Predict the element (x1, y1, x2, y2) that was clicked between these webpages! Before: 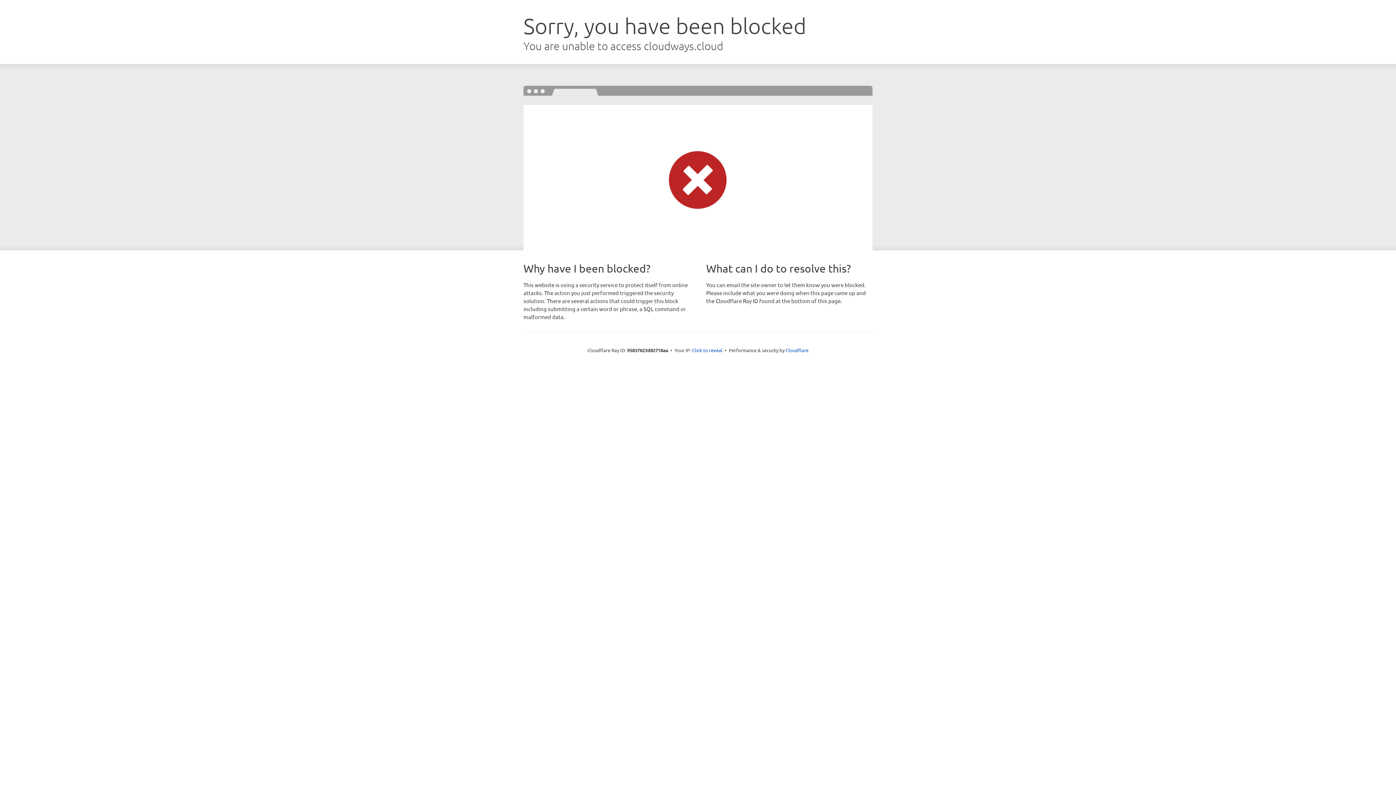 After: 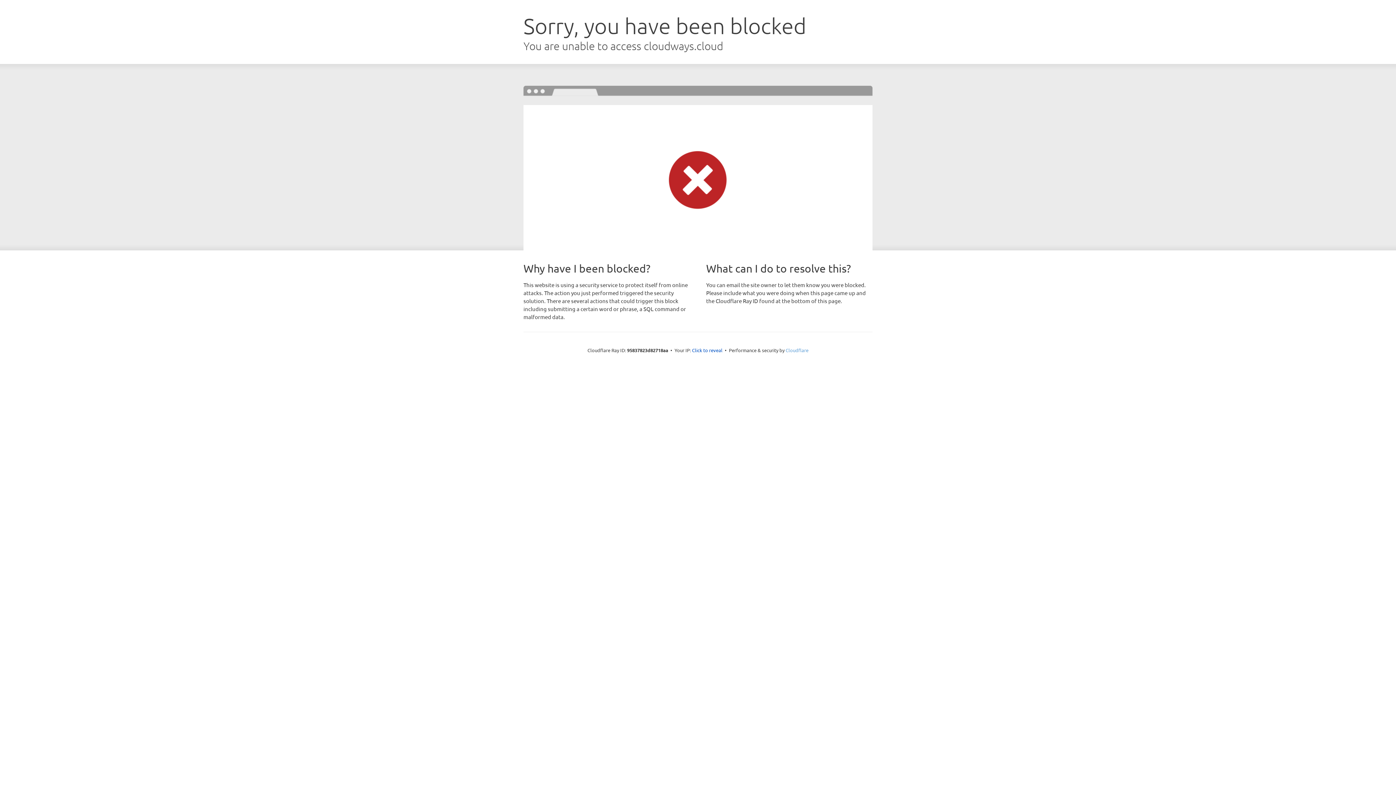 Action: bbox: (785, 347, 808, 353) label: Cloudflare